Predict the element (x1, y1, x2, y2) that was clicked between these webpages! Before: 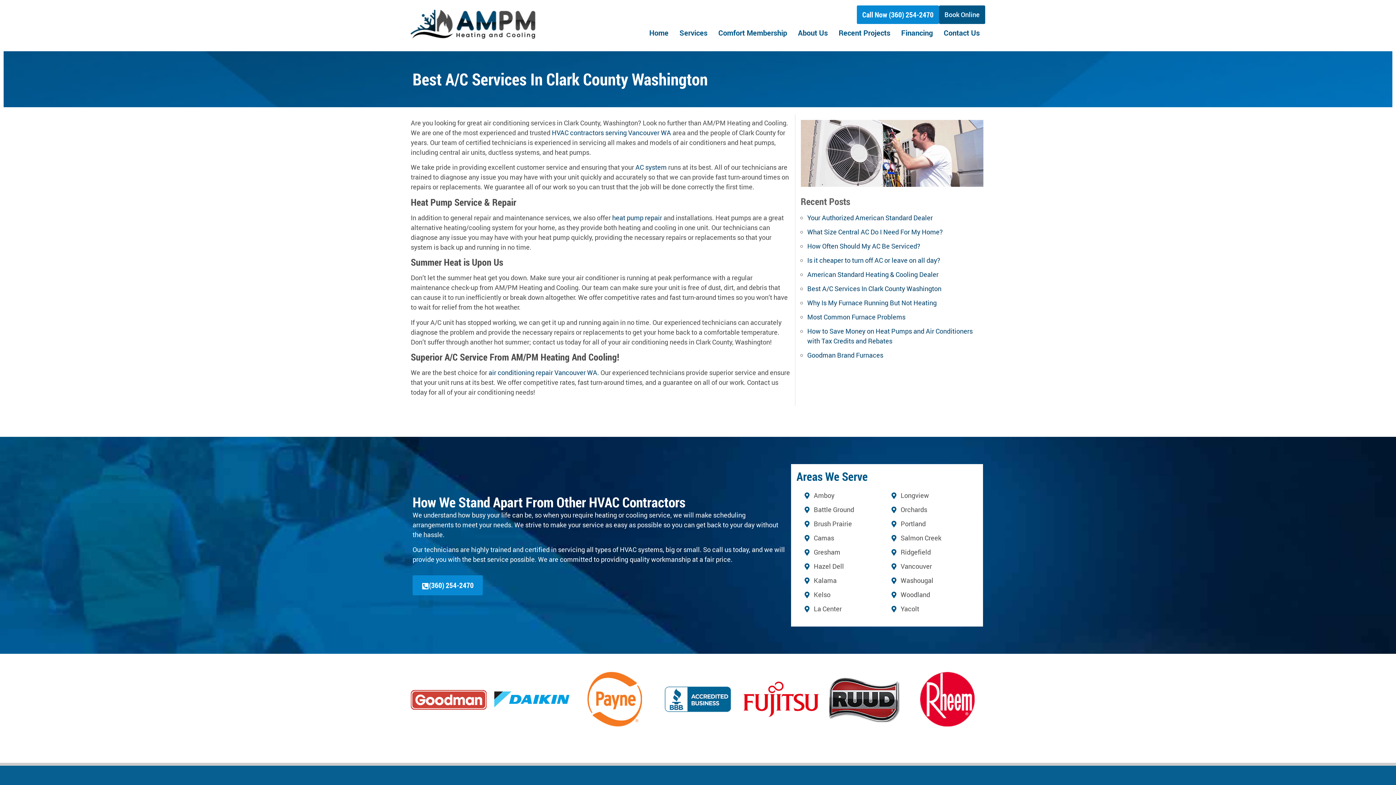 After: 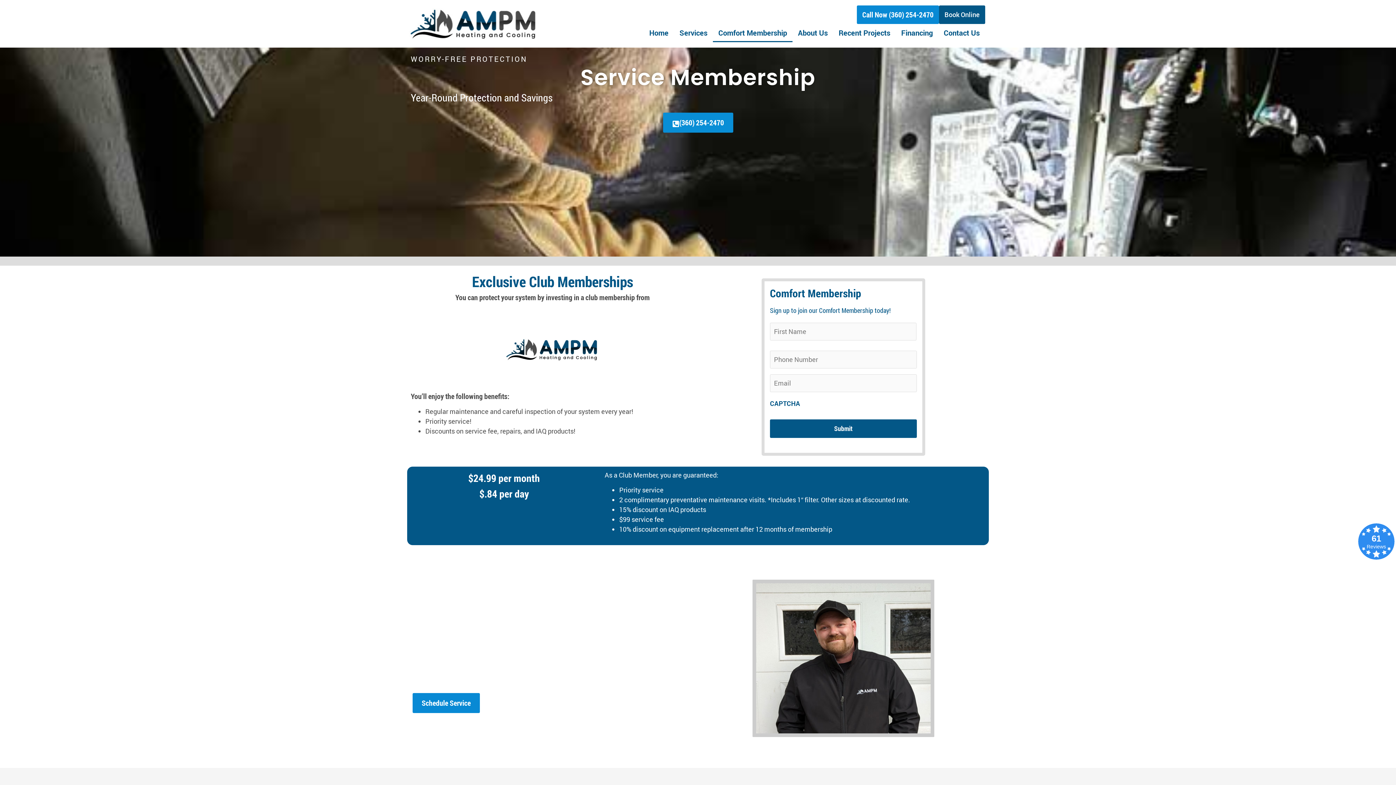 Action: bbox: (713, 24, 792, 42) label: Comfort Membership